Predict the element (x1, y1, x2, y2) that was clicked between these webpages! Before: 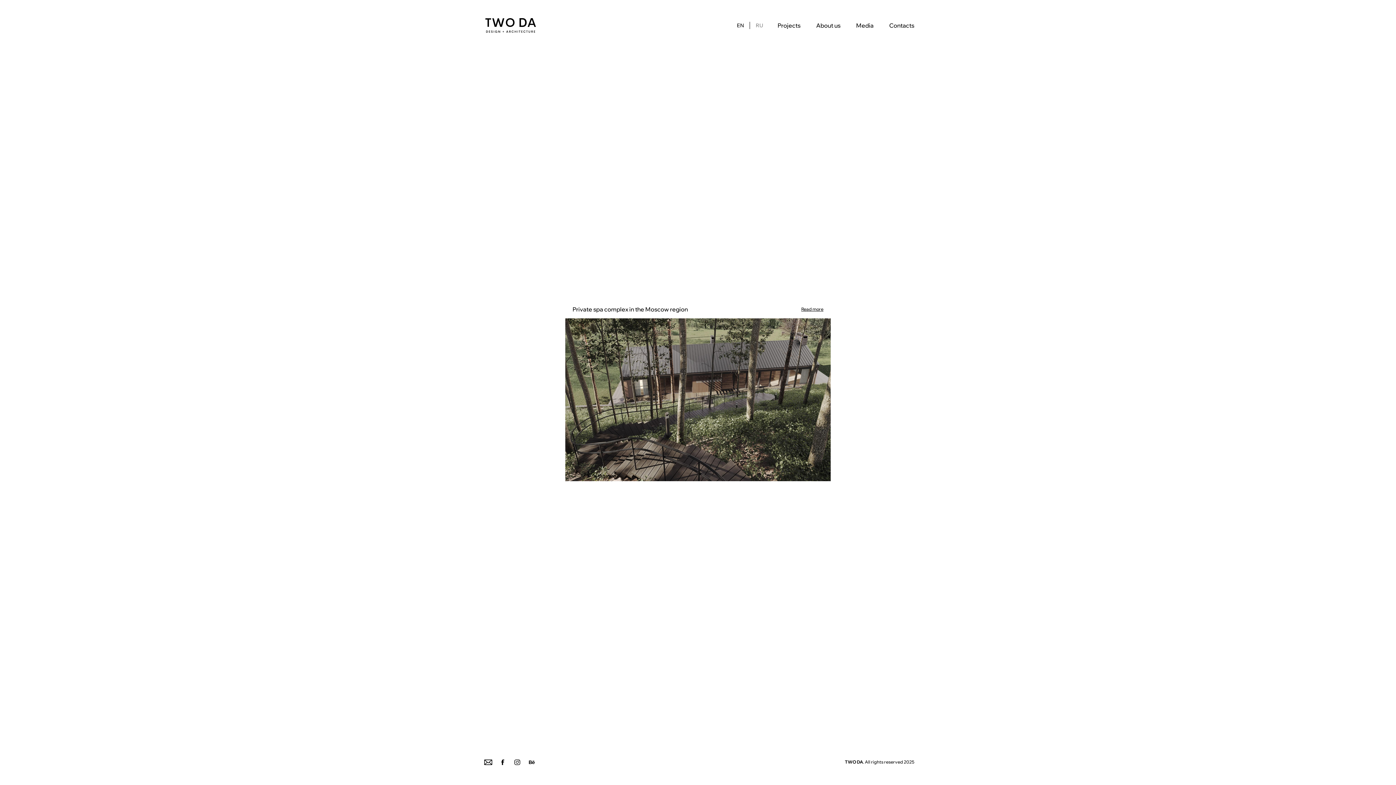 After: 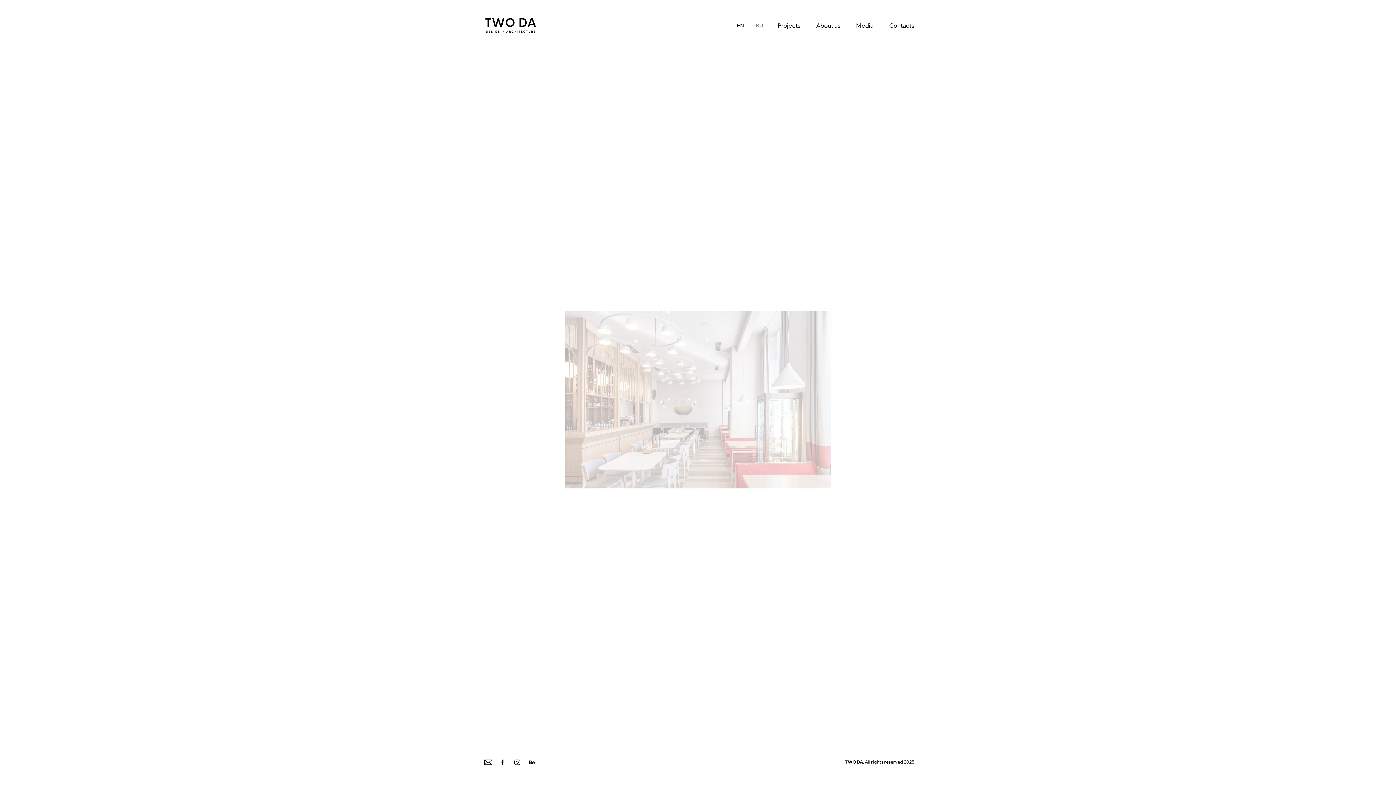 Action: bbox: (481, 27, 540, 34)